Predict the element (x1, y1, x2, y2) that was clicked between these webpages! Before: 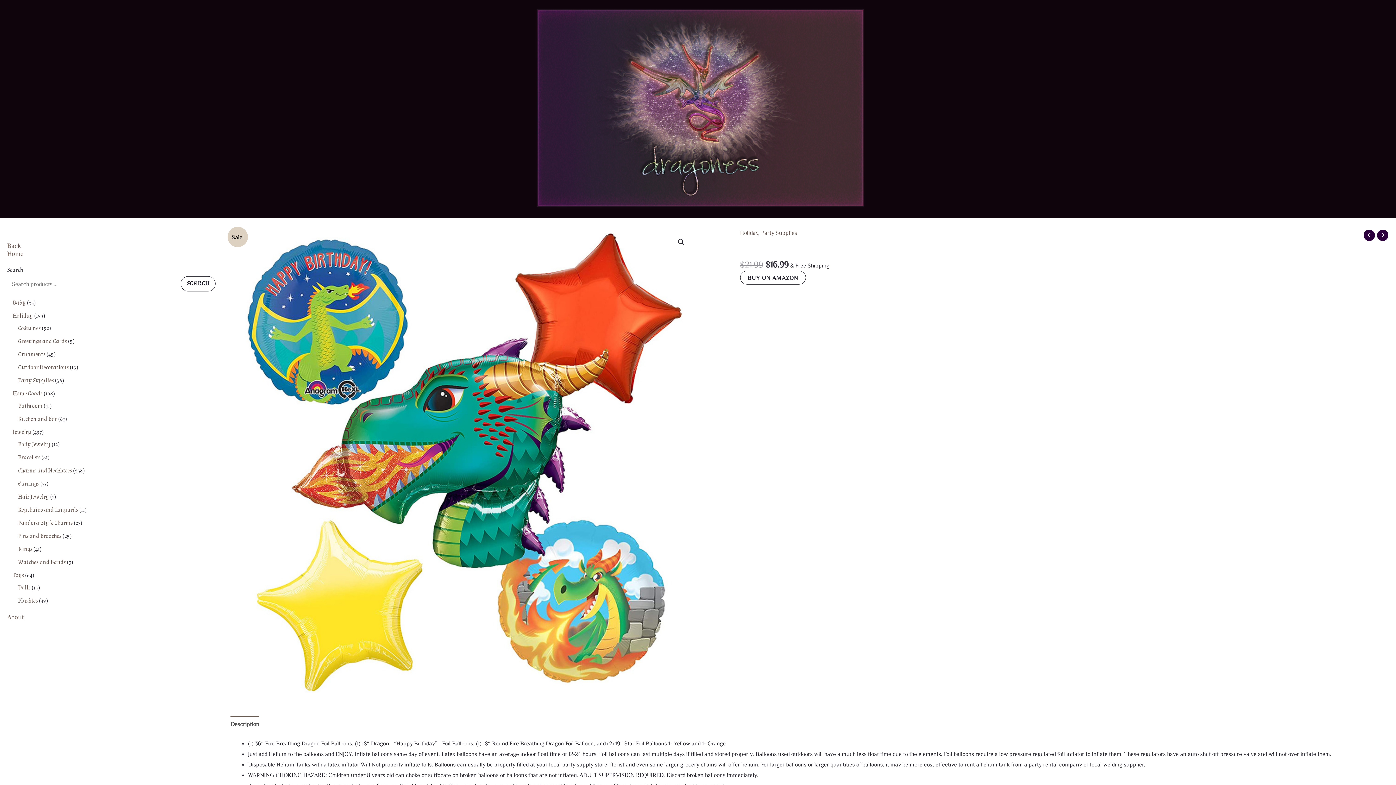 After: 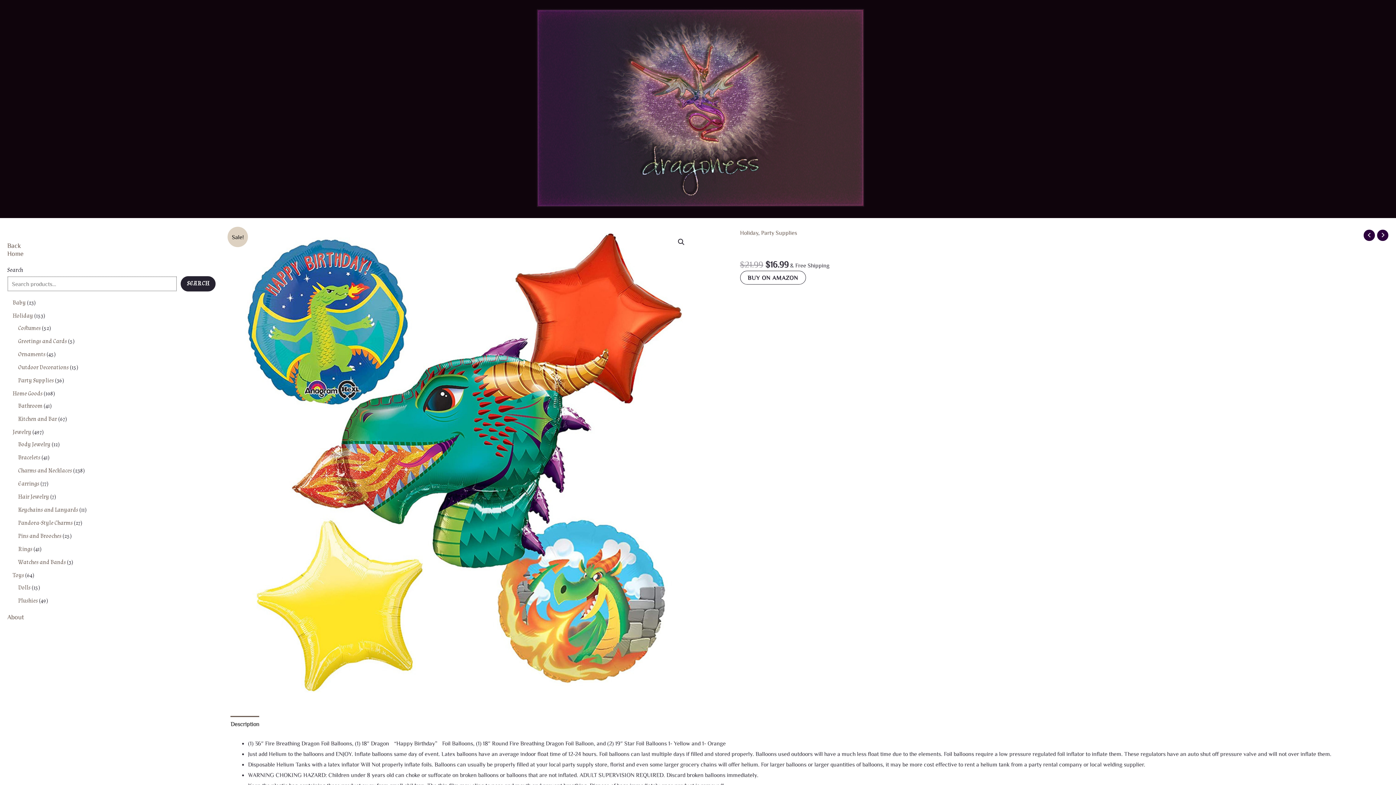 Action: bbox: (180, 276, 215, 291) label: Search